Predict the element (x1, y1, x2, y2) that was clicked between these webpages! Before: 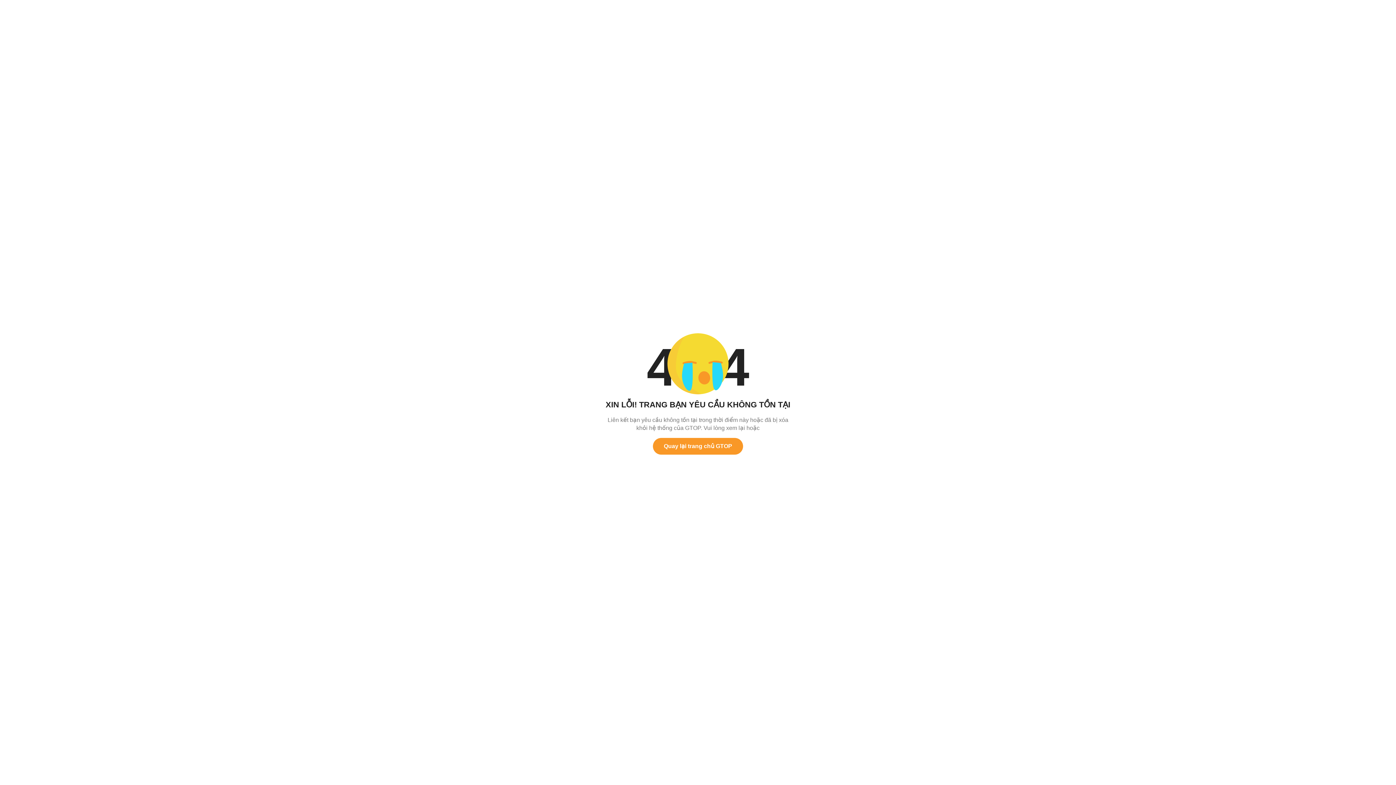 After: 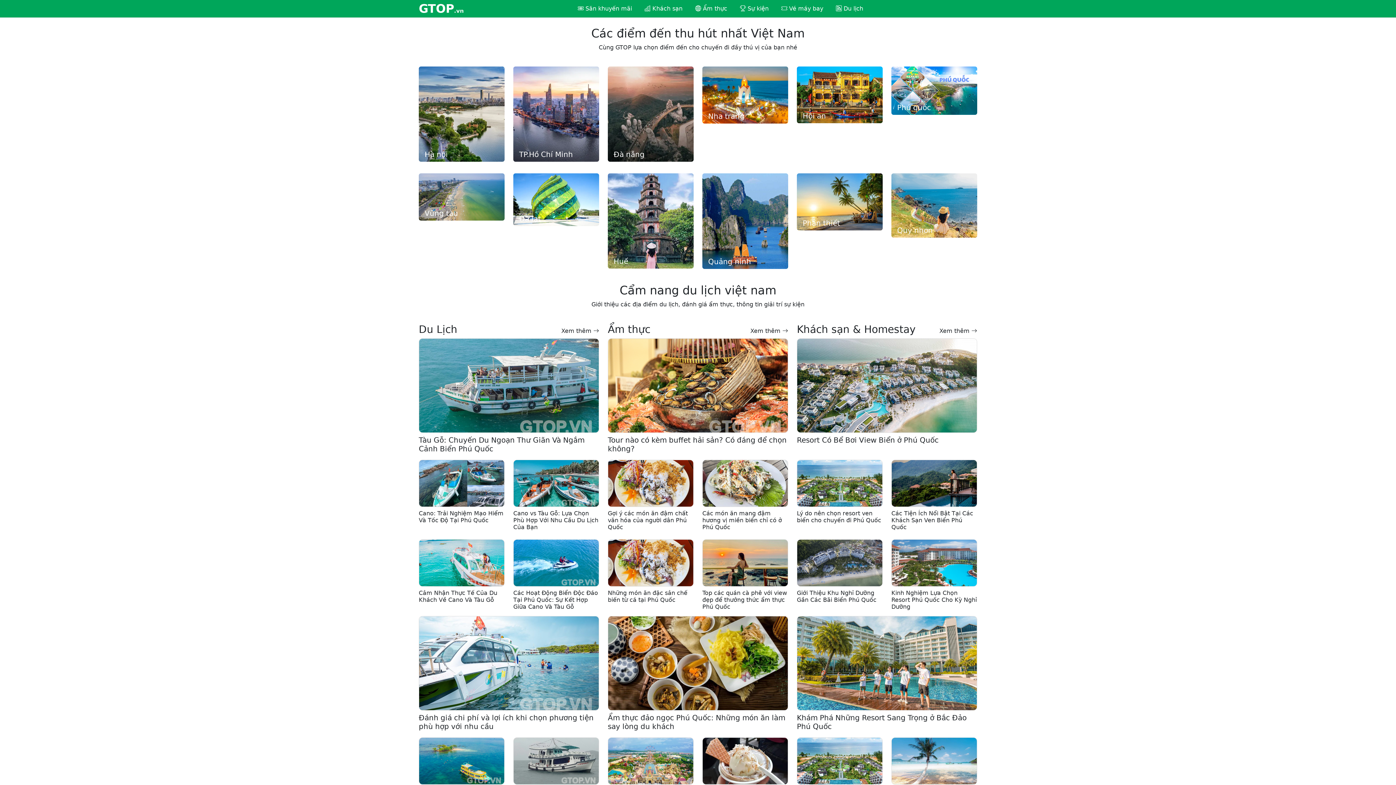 Action: label: Quay lại trang chủ GTOP bbox: (653, 438, 743, 454)